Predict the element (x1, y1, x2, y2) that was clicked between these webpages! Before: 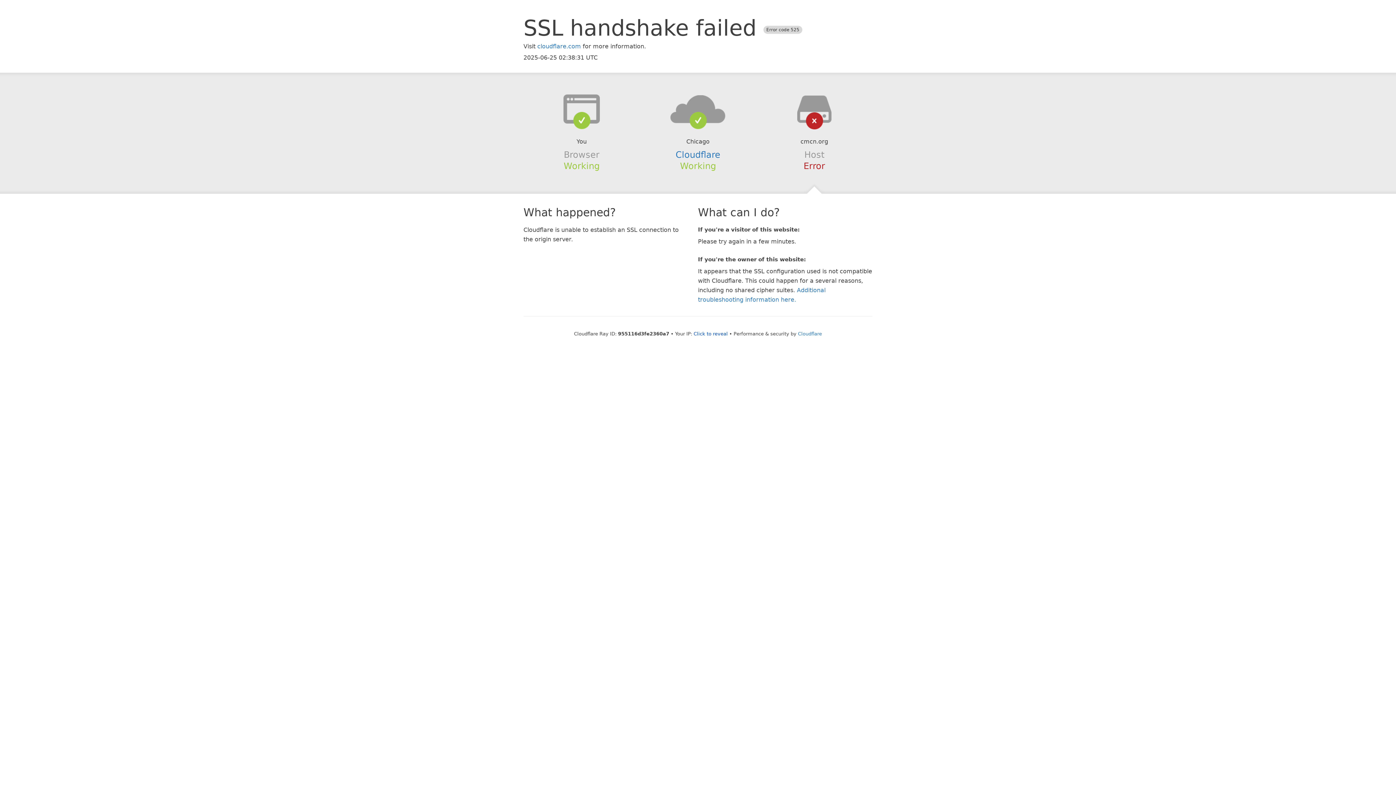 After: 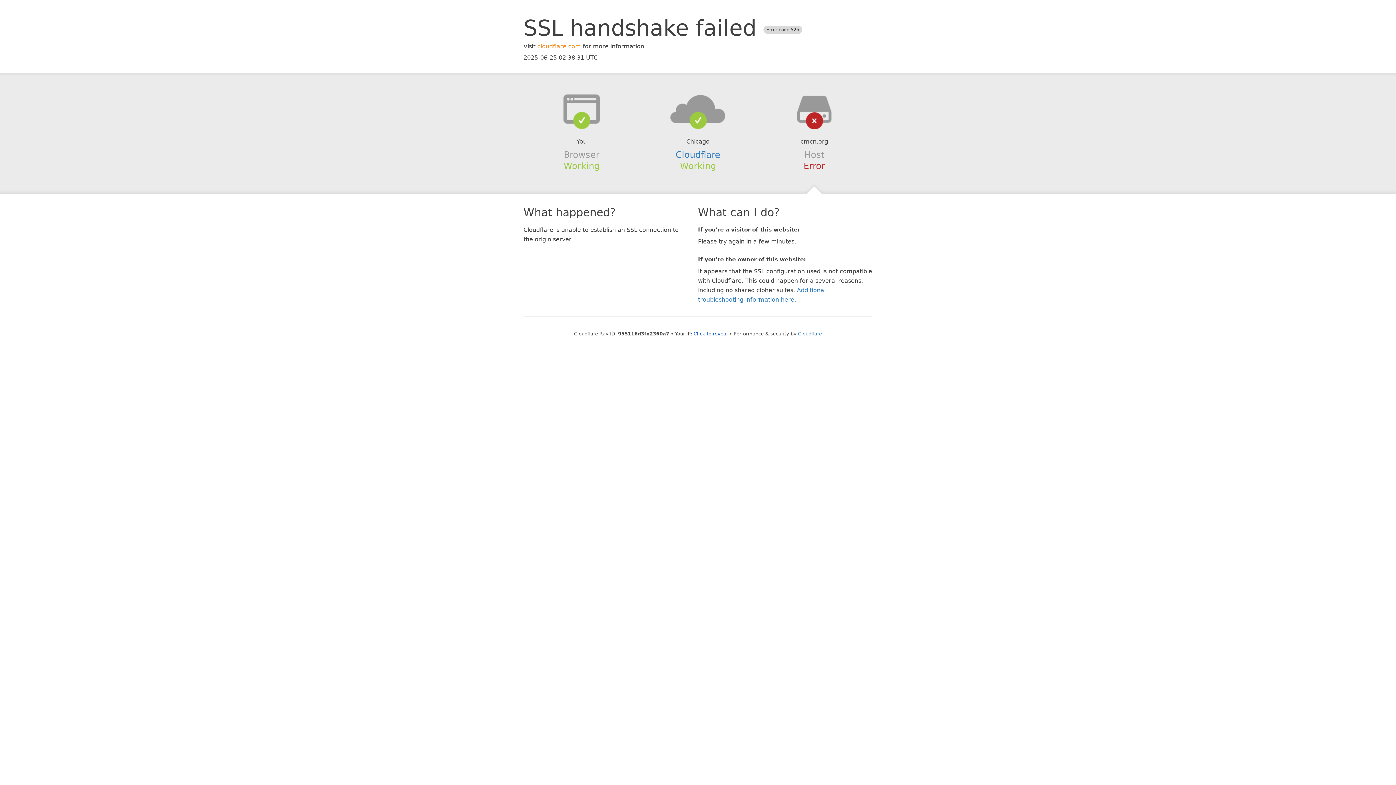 Action: label: cloudflare.com bbox: (537, 42, 581, 49)